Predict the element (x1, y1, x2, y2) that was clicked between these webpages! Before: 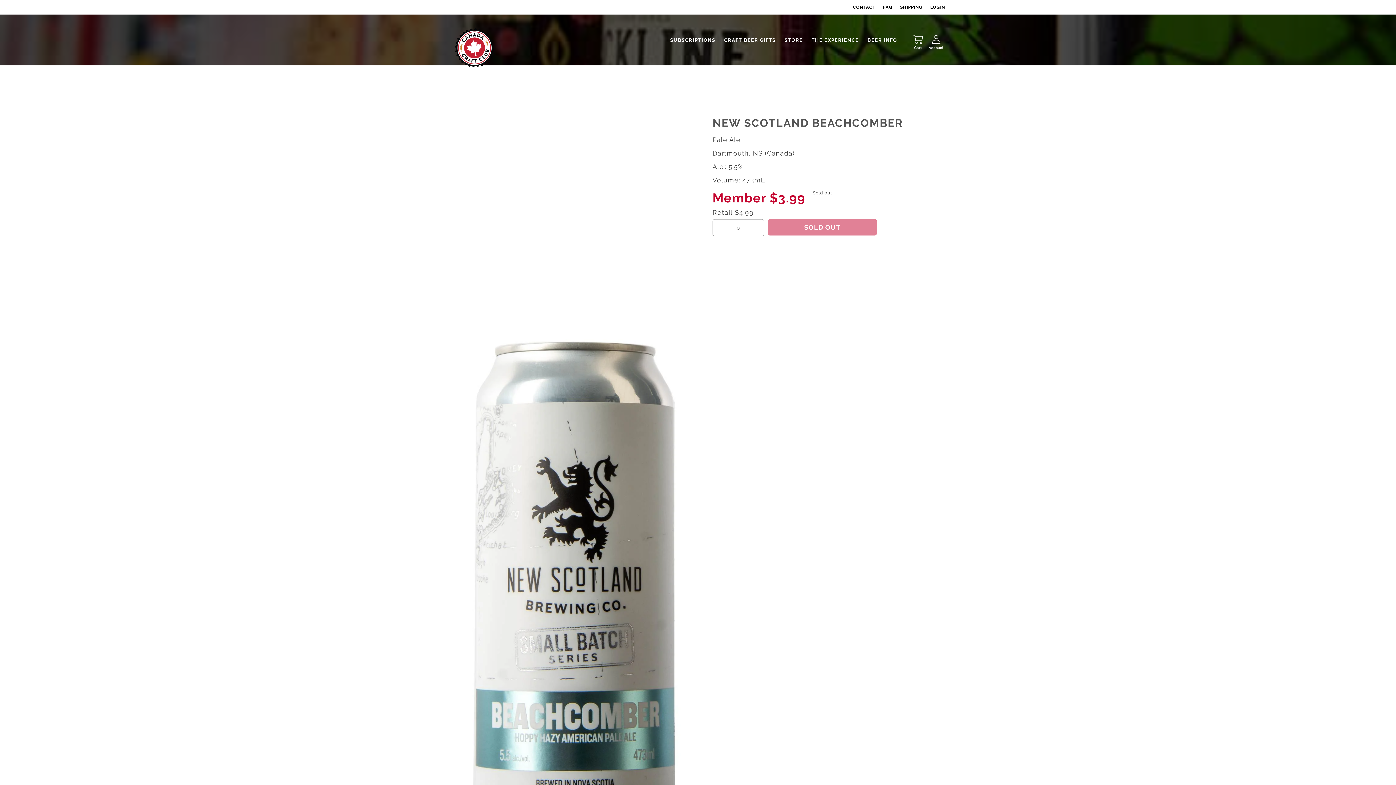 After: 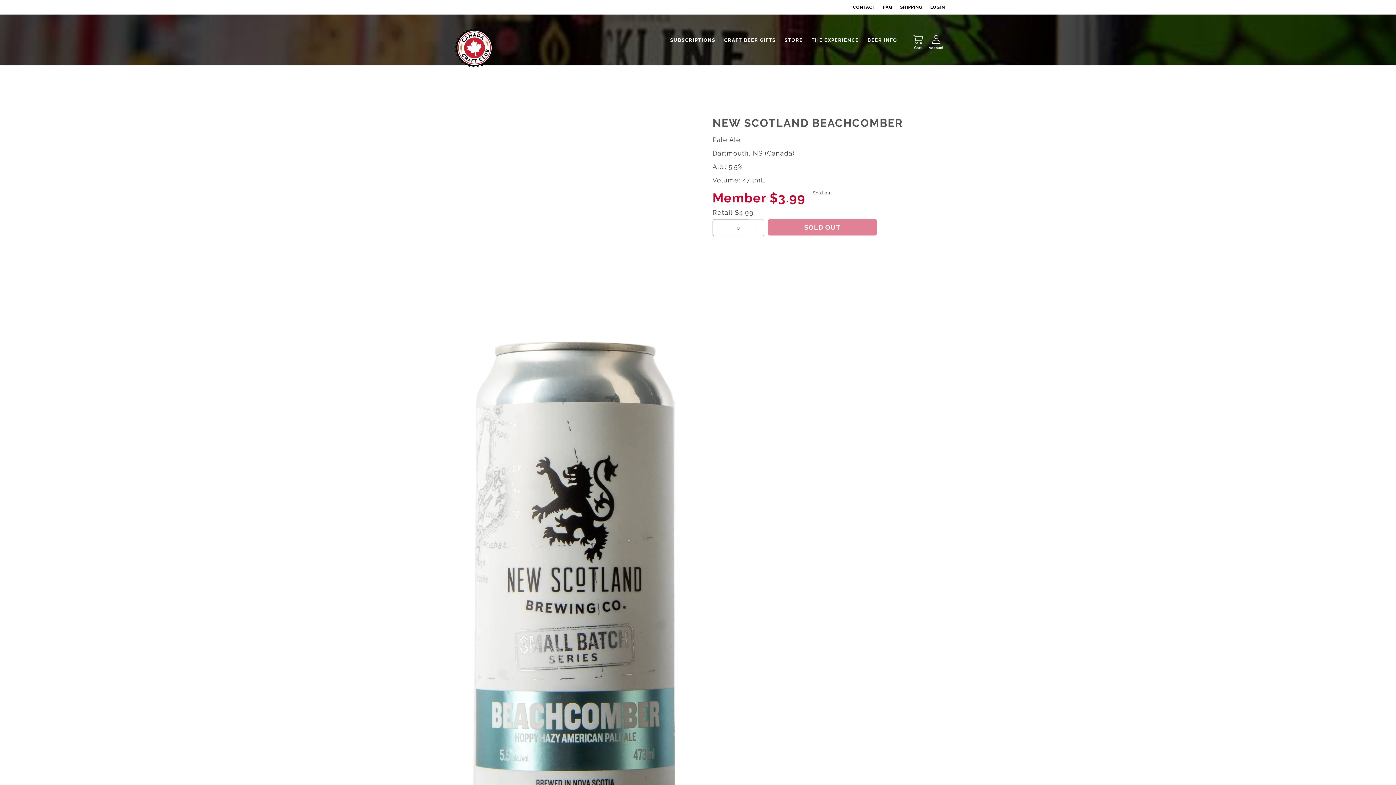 Action: label: Increase quantity for New Scotland Beachcomber bbox: (747, 219, 764, 236)